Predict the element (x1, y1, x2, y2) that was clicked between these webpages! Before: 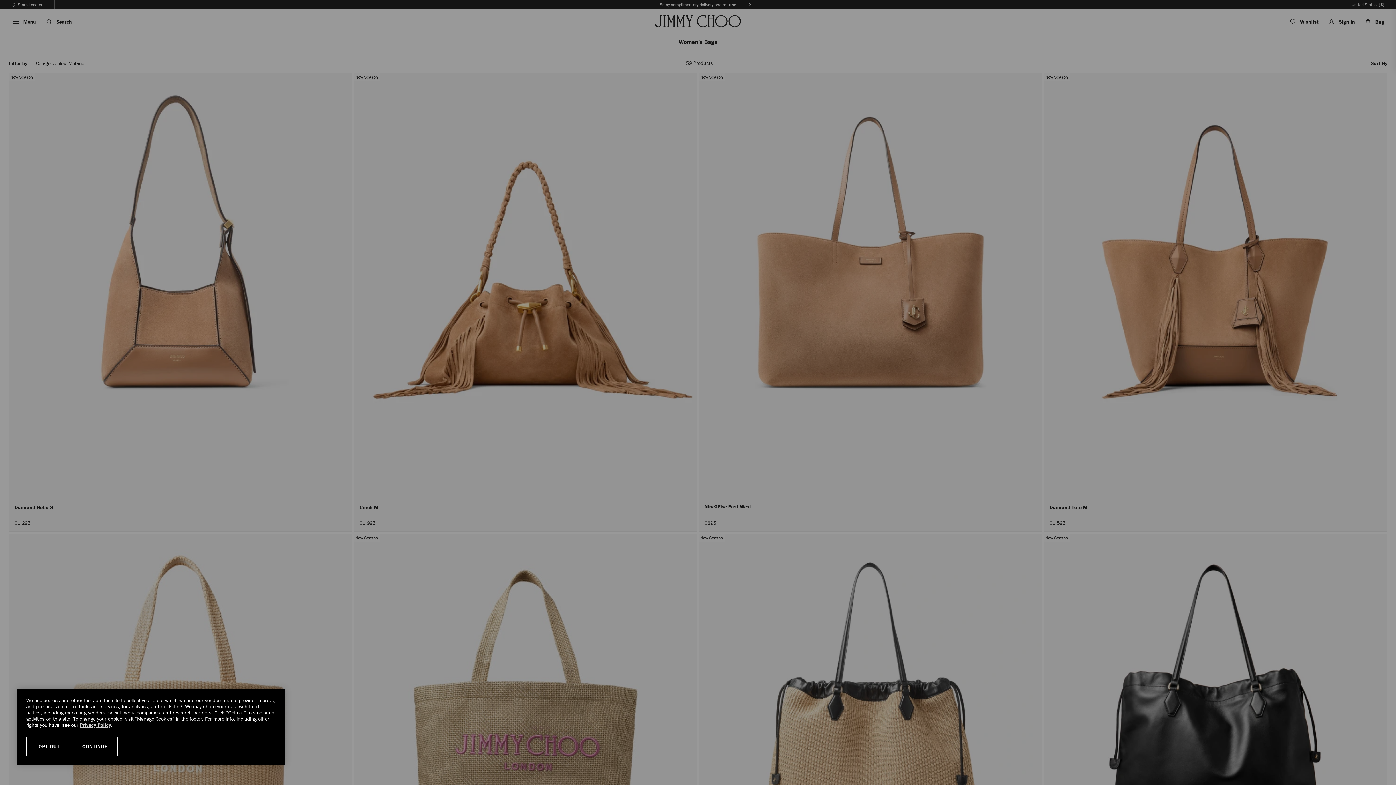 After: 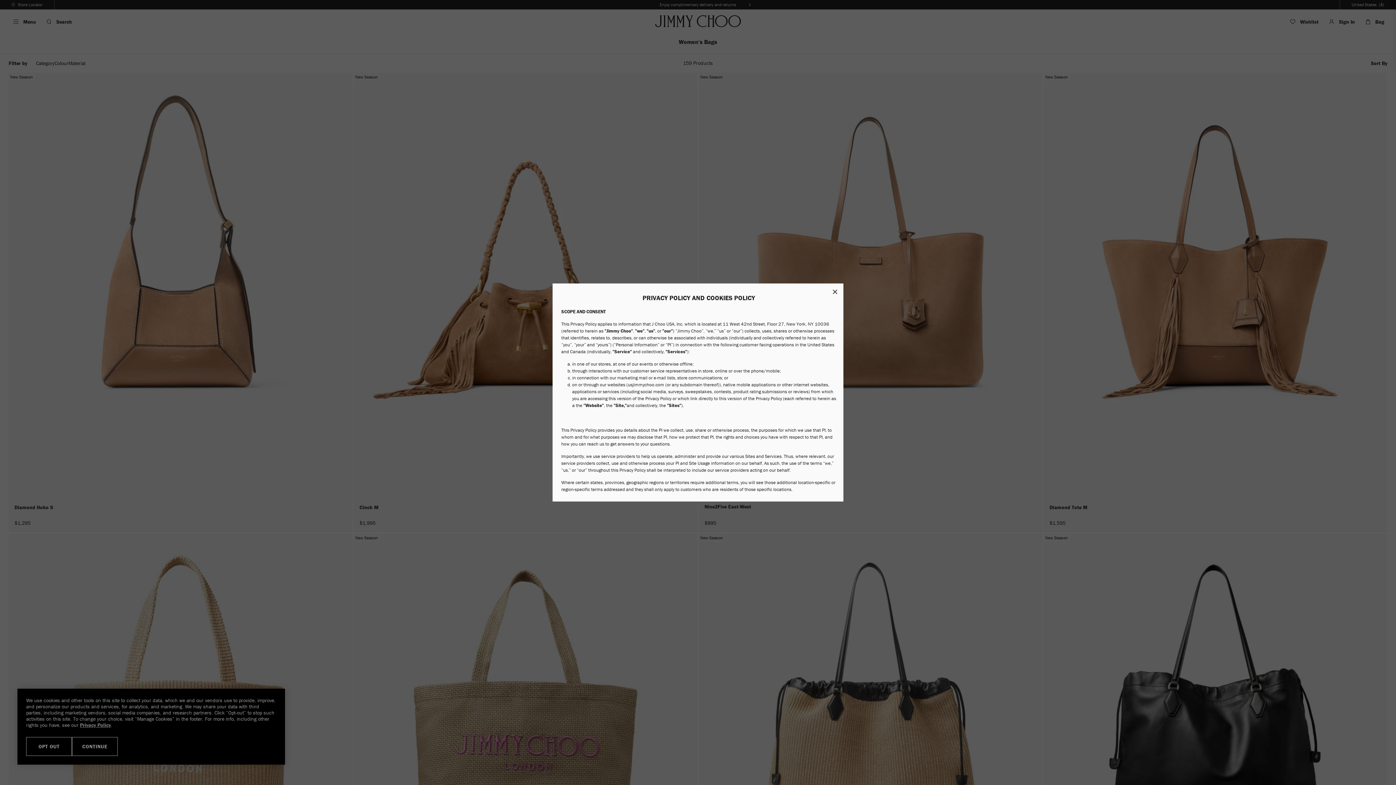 Action: label: Privacy Policy bbox: (80, 722, 110, 728)